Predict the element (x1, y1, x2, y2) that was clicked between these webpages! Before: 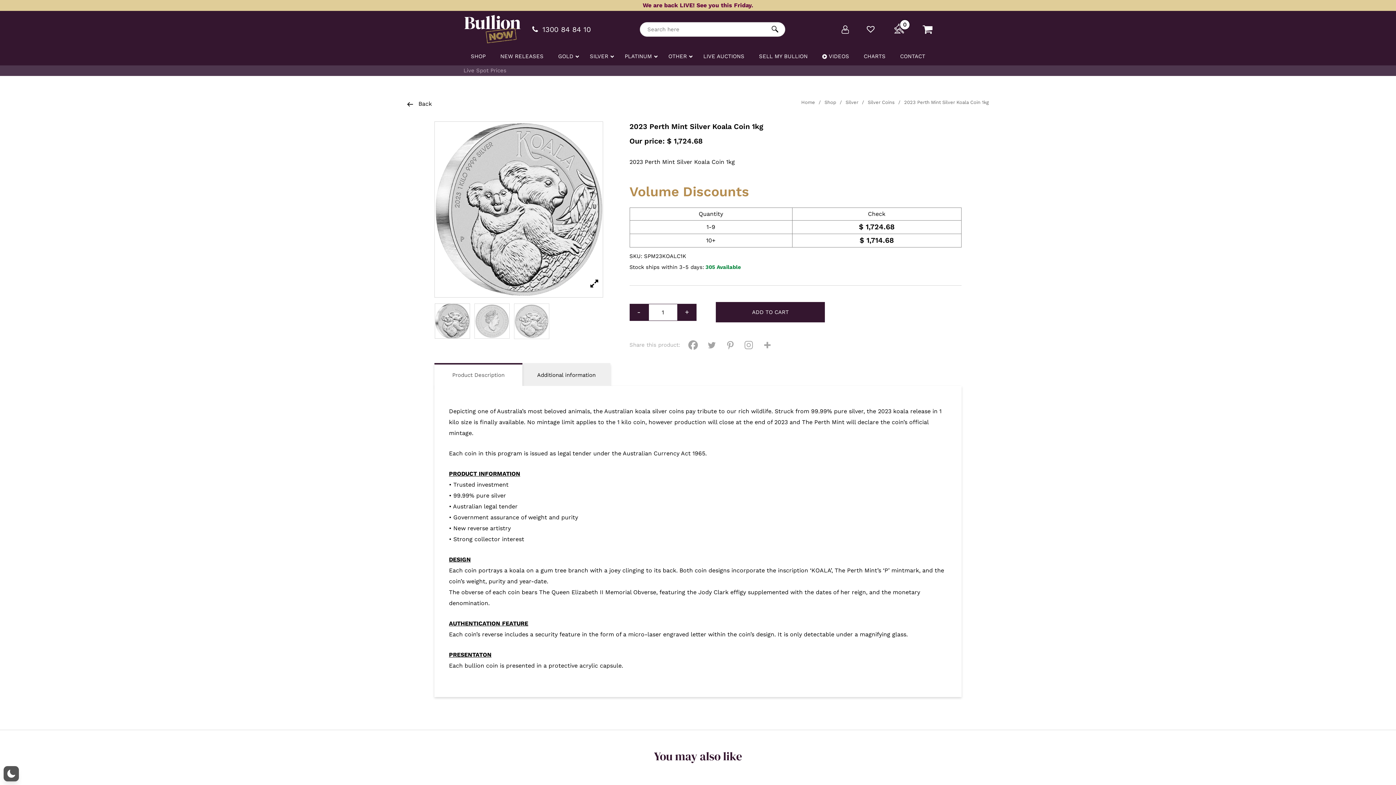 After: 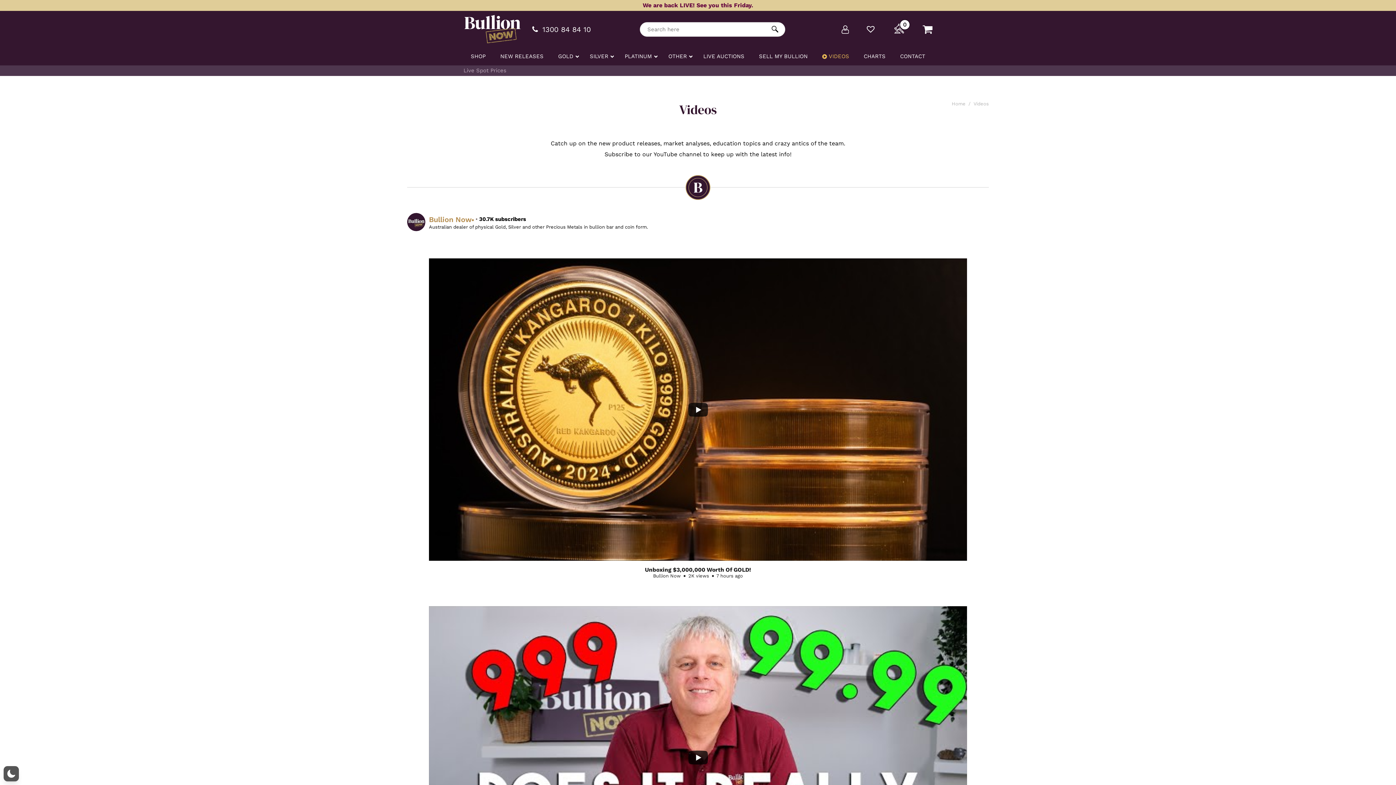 Action: label: VIDEOS bbox: (815, 47, 856, 65)